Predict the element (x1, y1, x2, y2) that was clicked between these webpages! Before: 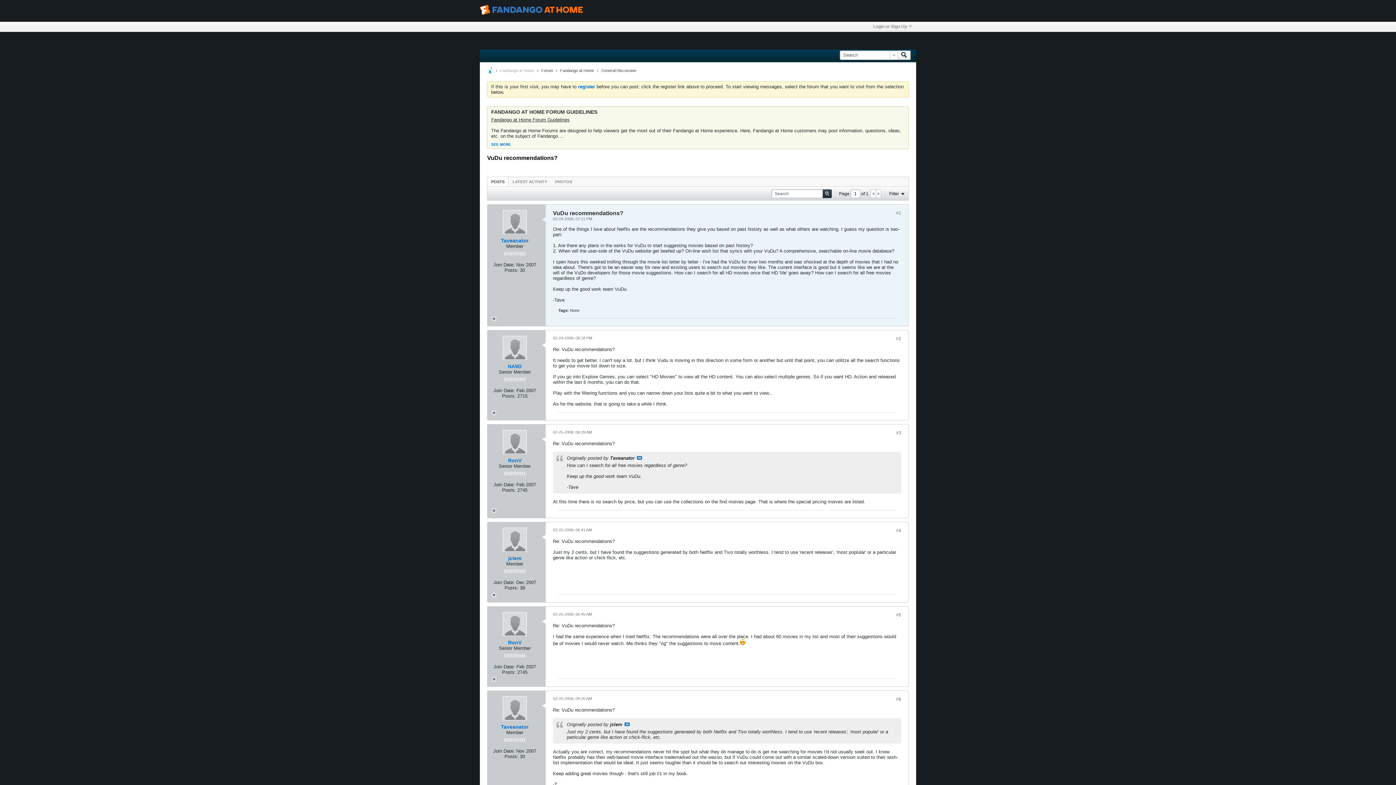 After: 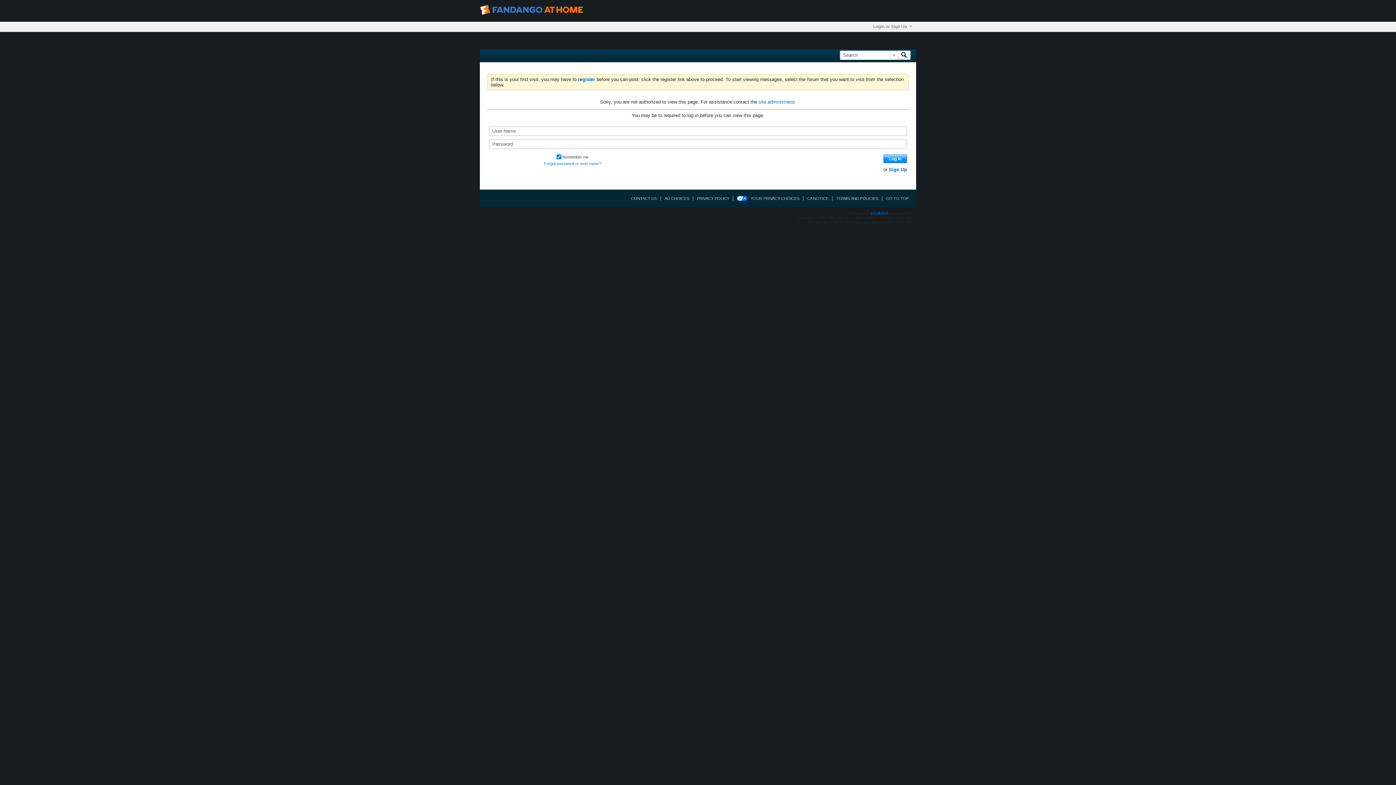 Action: label: jclem bbox: (508, 555, 521, 561)